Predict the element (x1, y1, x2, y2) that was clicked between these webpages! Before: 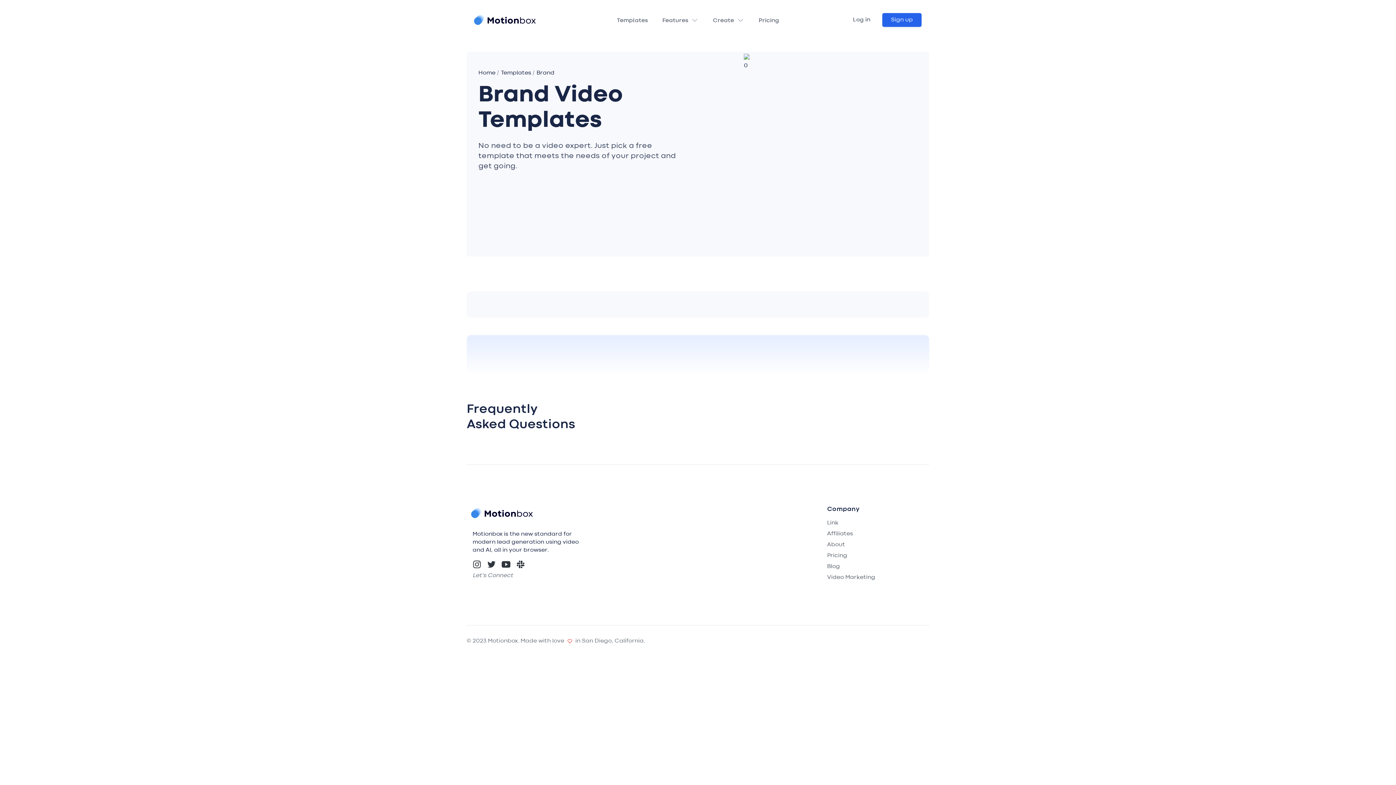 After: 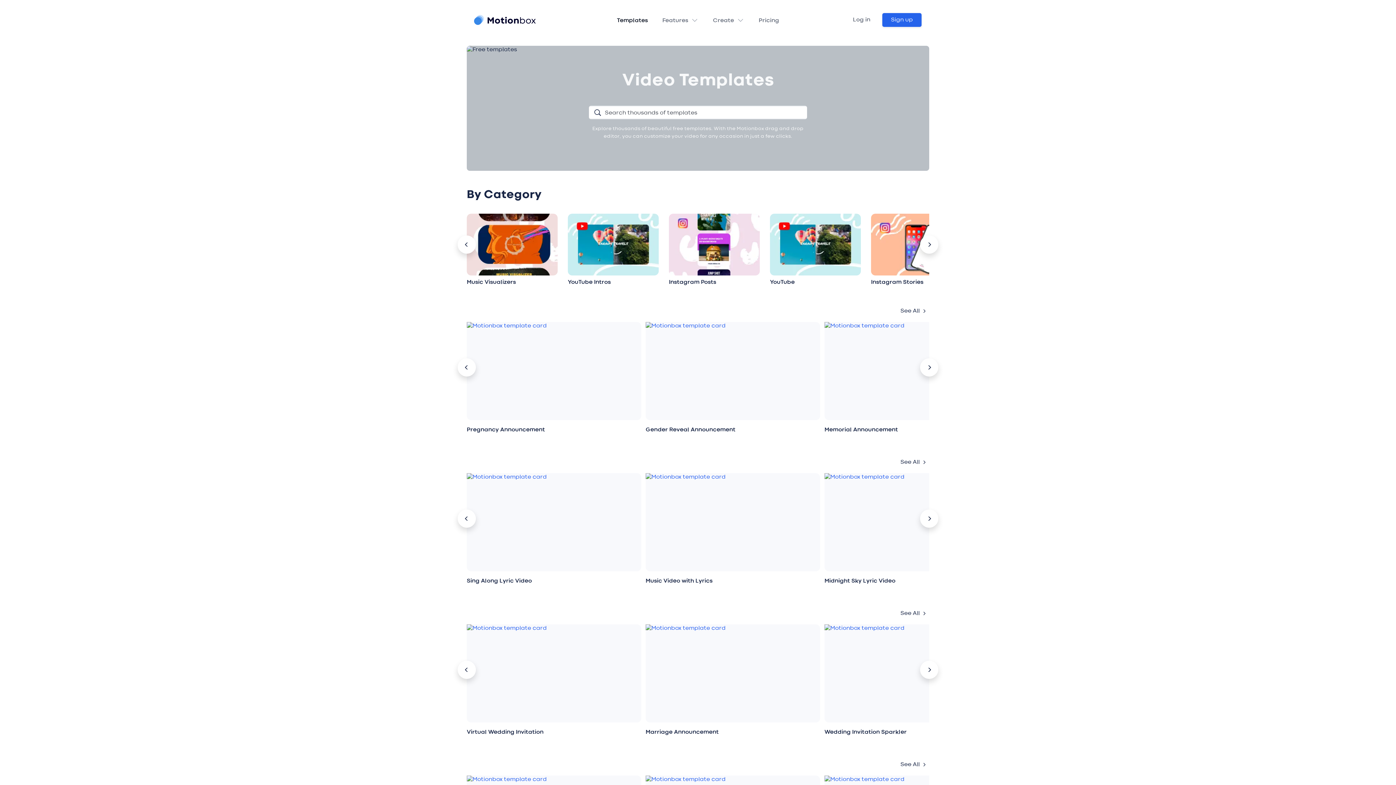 Action: bbox: (617, 16, 648, 24) label: Templates